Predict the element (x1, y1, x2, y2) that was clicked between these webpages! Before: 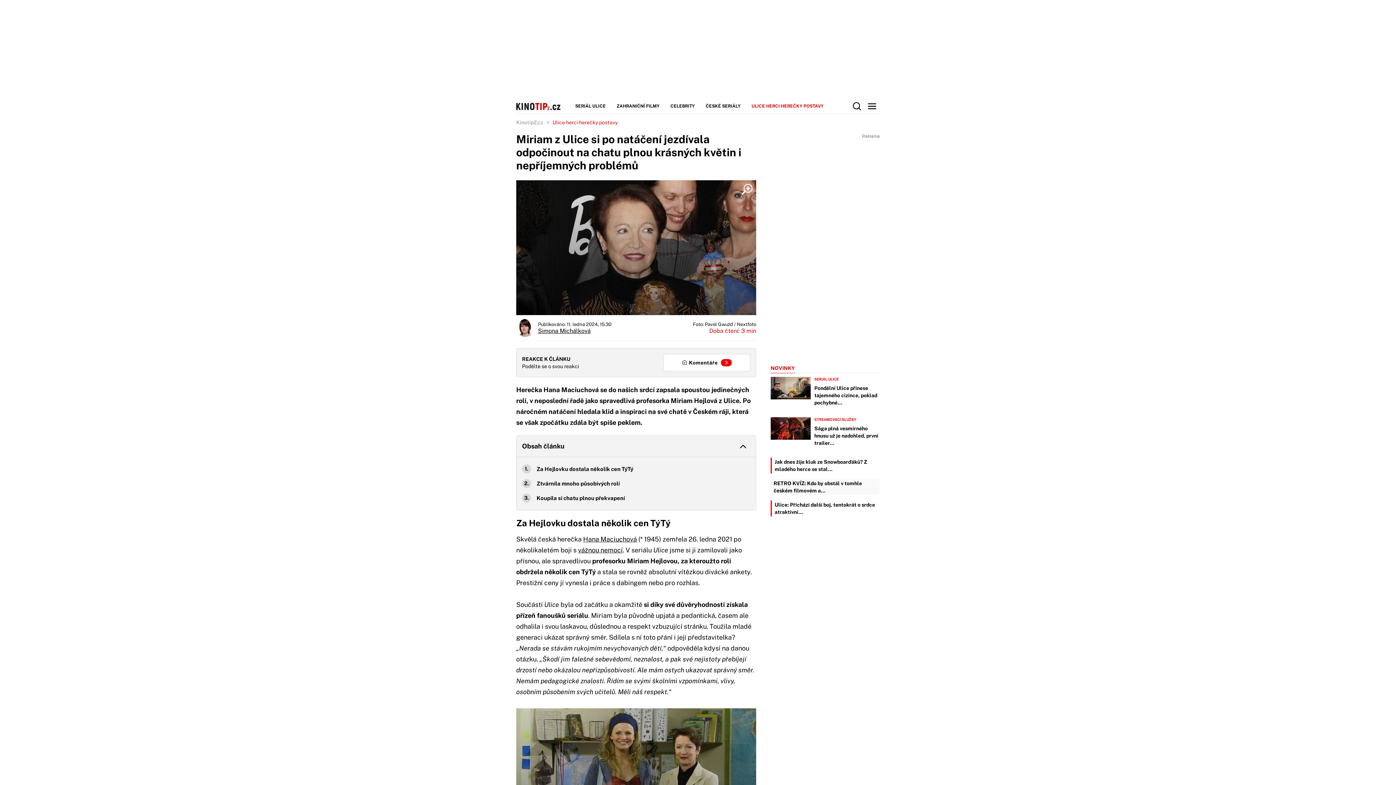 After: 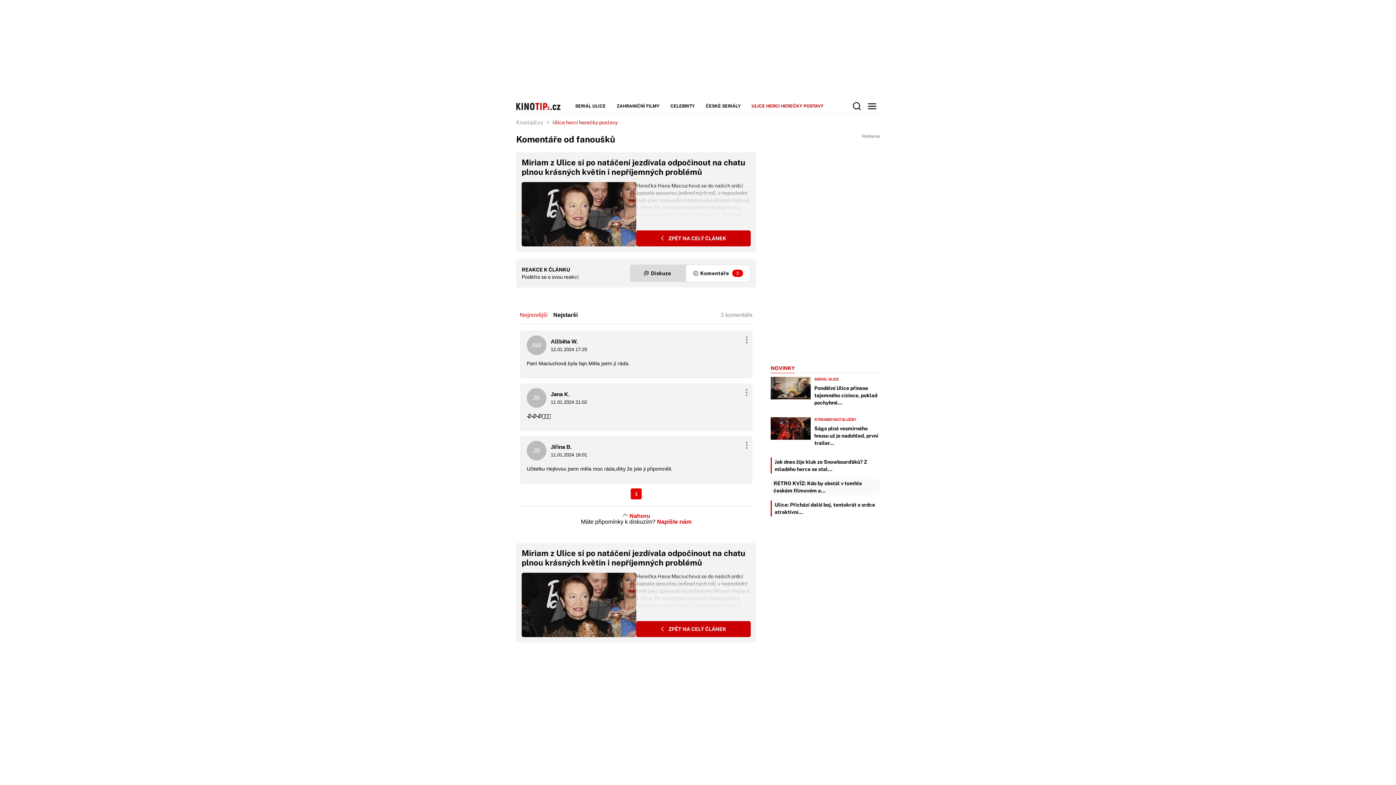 Action: bbox: (663, 354, 750, 371) label:  Komentáře 3